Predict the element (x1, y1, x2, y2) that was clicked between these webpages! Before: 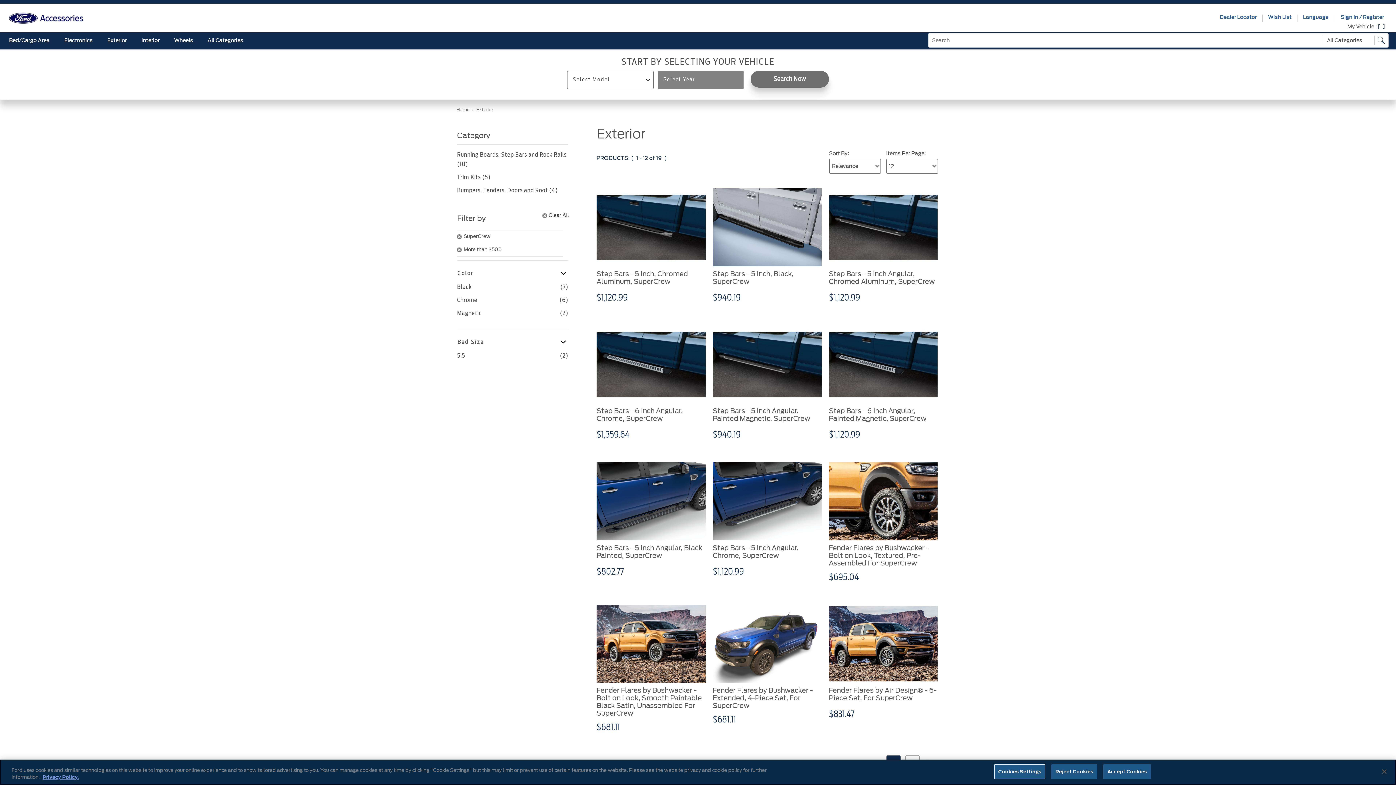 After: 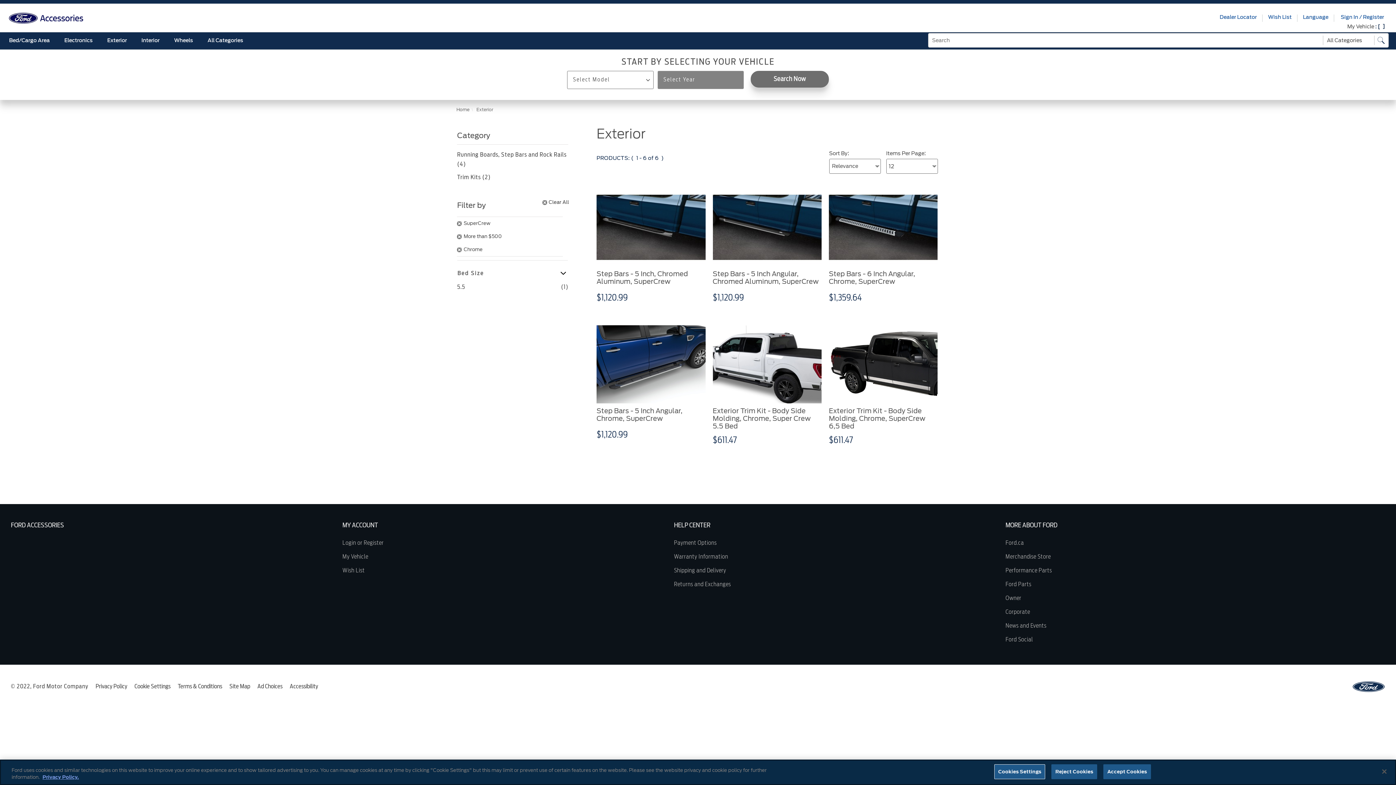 Action: label: Facet Value
Chrome
(6)
Chrome
(6) bbox: (451, 293, 574, 306)